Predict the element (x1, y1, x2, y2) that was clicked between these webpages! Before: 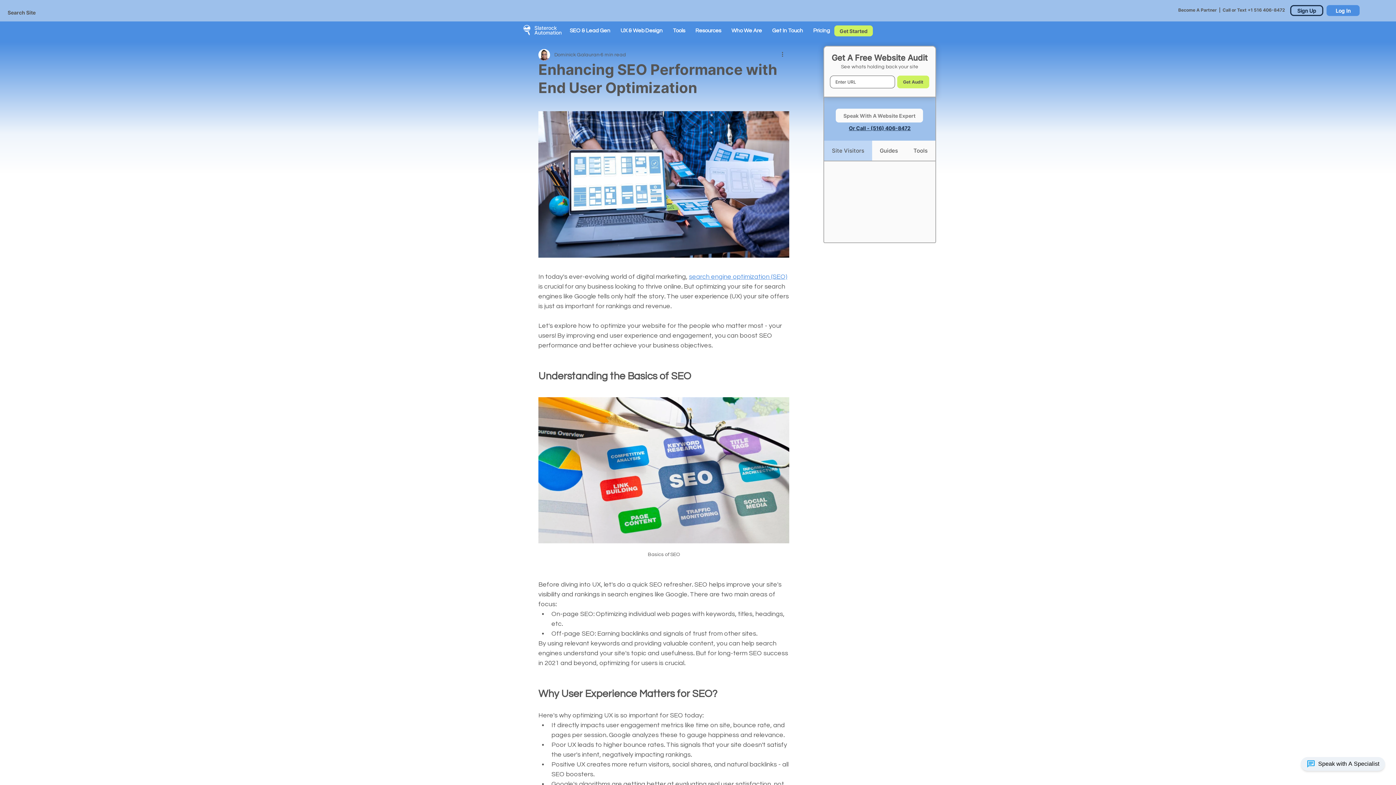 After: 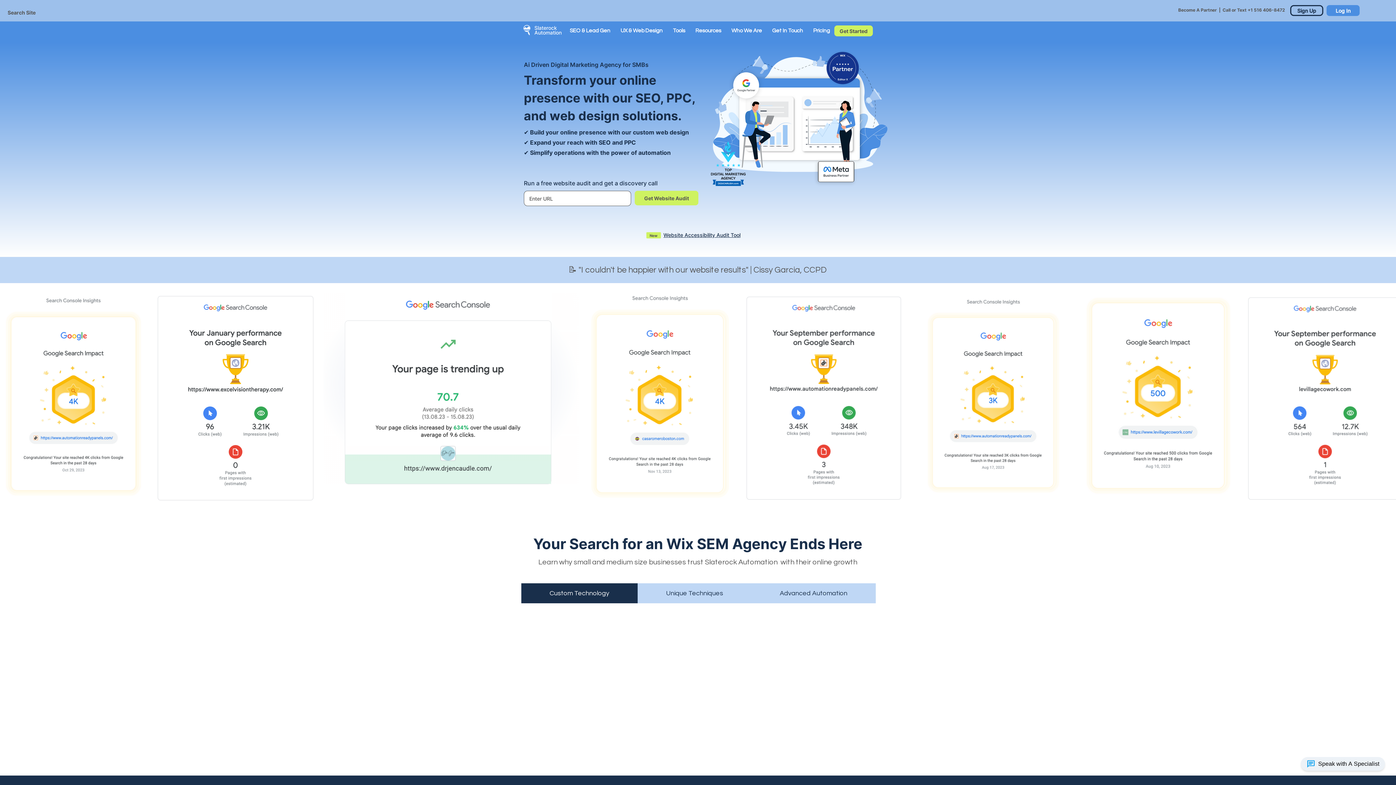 Action: bbox: (523, 24, 530, 35)